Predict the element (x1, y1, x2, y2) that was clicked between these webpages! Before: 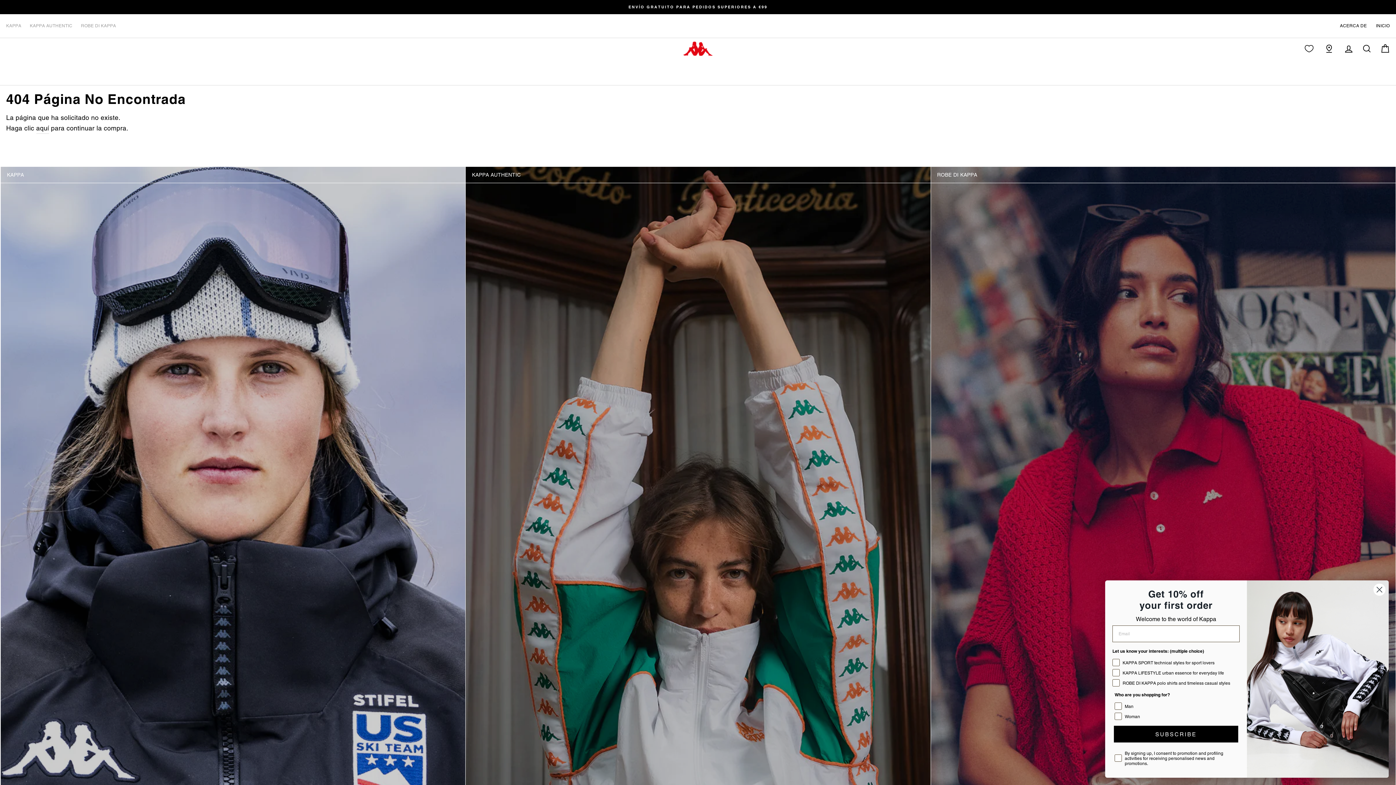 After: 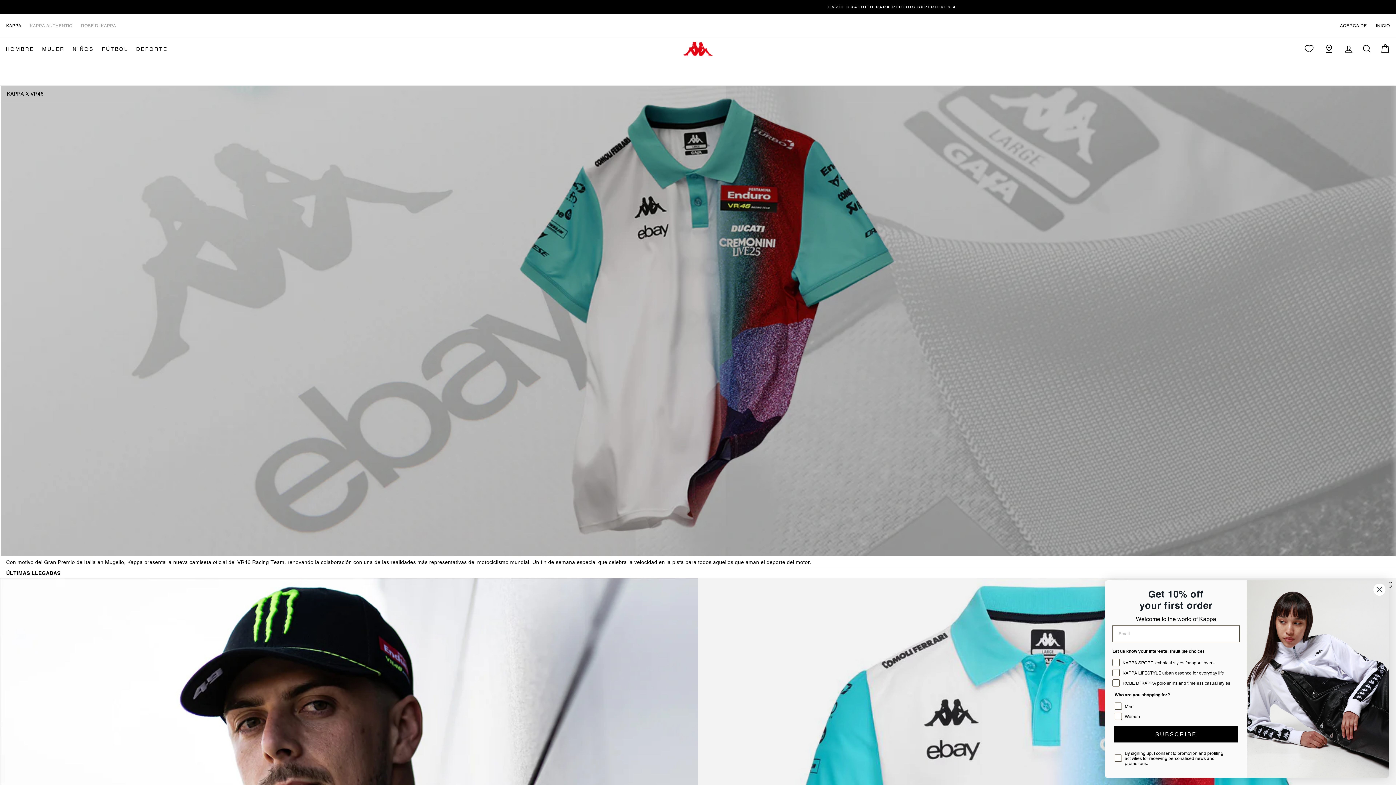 Action: label: KAPPA bbox: (6, 172, 23, 177)